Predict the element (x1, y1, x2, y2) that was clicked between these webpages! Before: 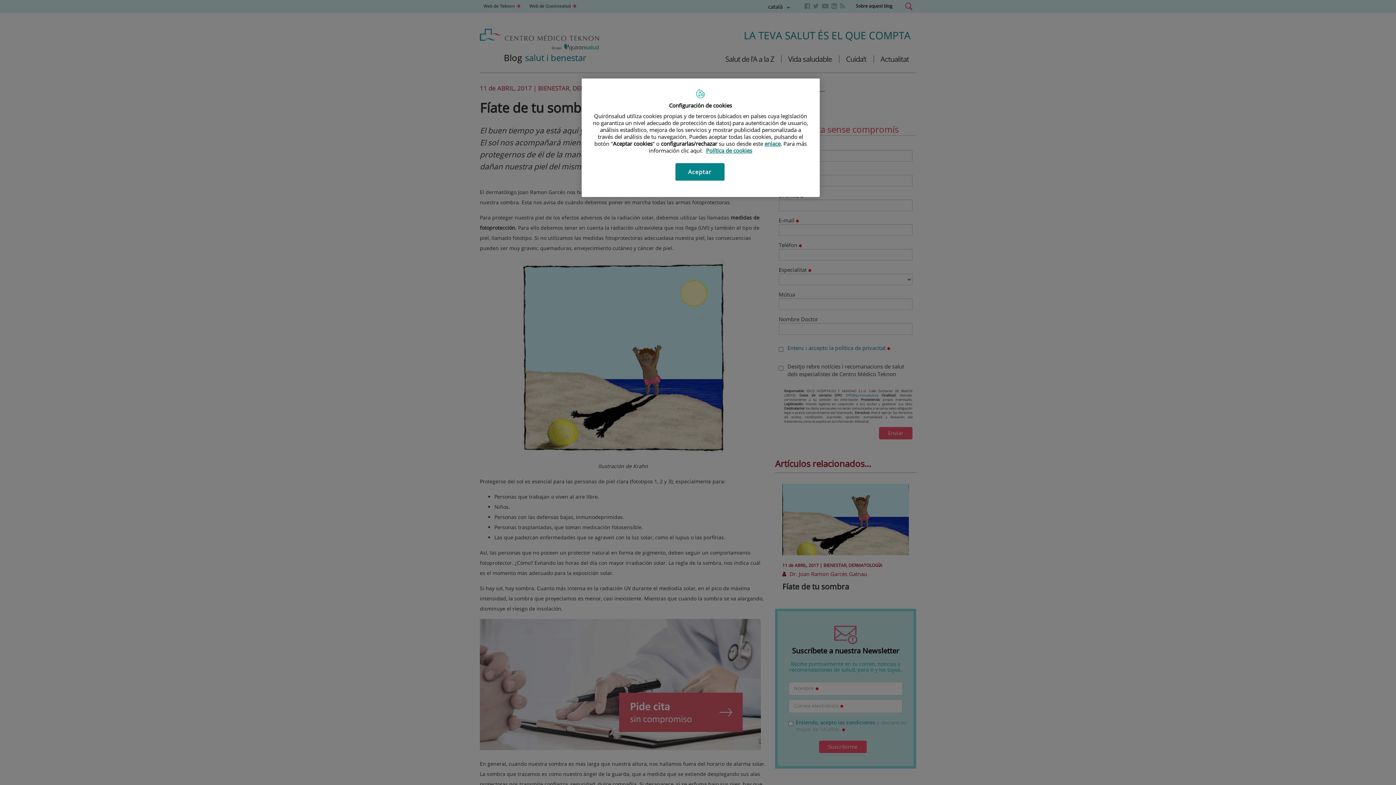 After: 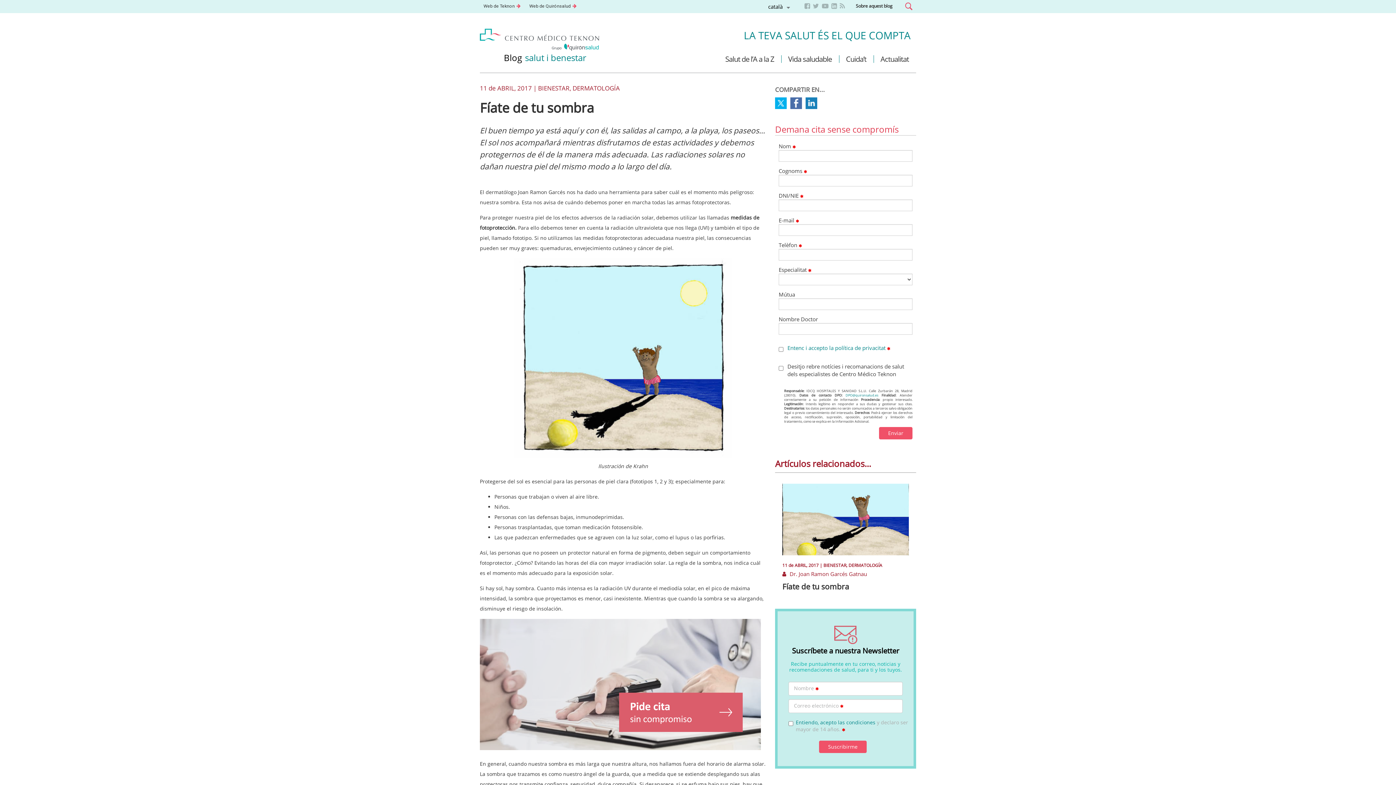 Action: bbox: (675, 163, 724, 180) label: Aceptar